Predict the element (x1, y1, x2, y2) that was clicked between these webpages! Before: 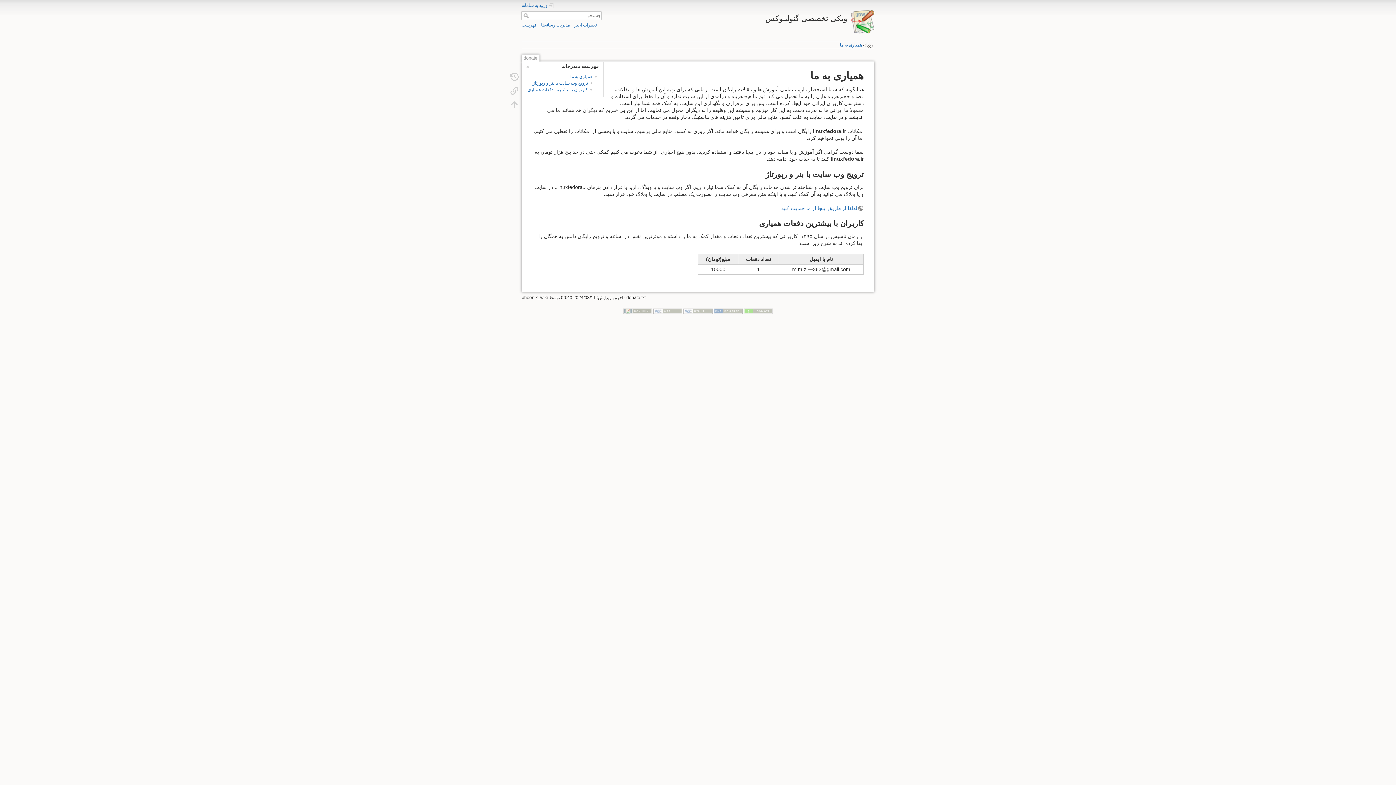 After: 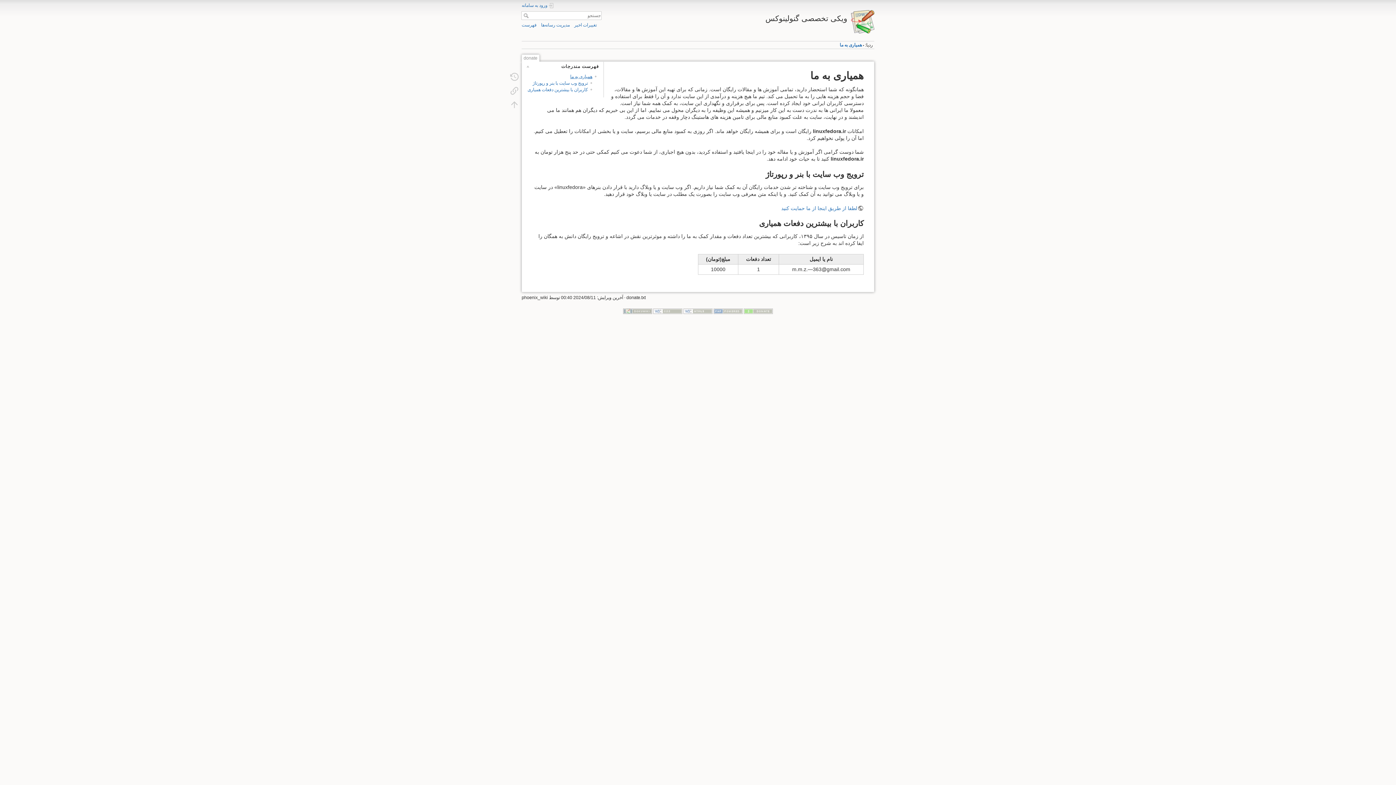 Action: bbox: (570, 74, 592, 79) label: همیاری به ما